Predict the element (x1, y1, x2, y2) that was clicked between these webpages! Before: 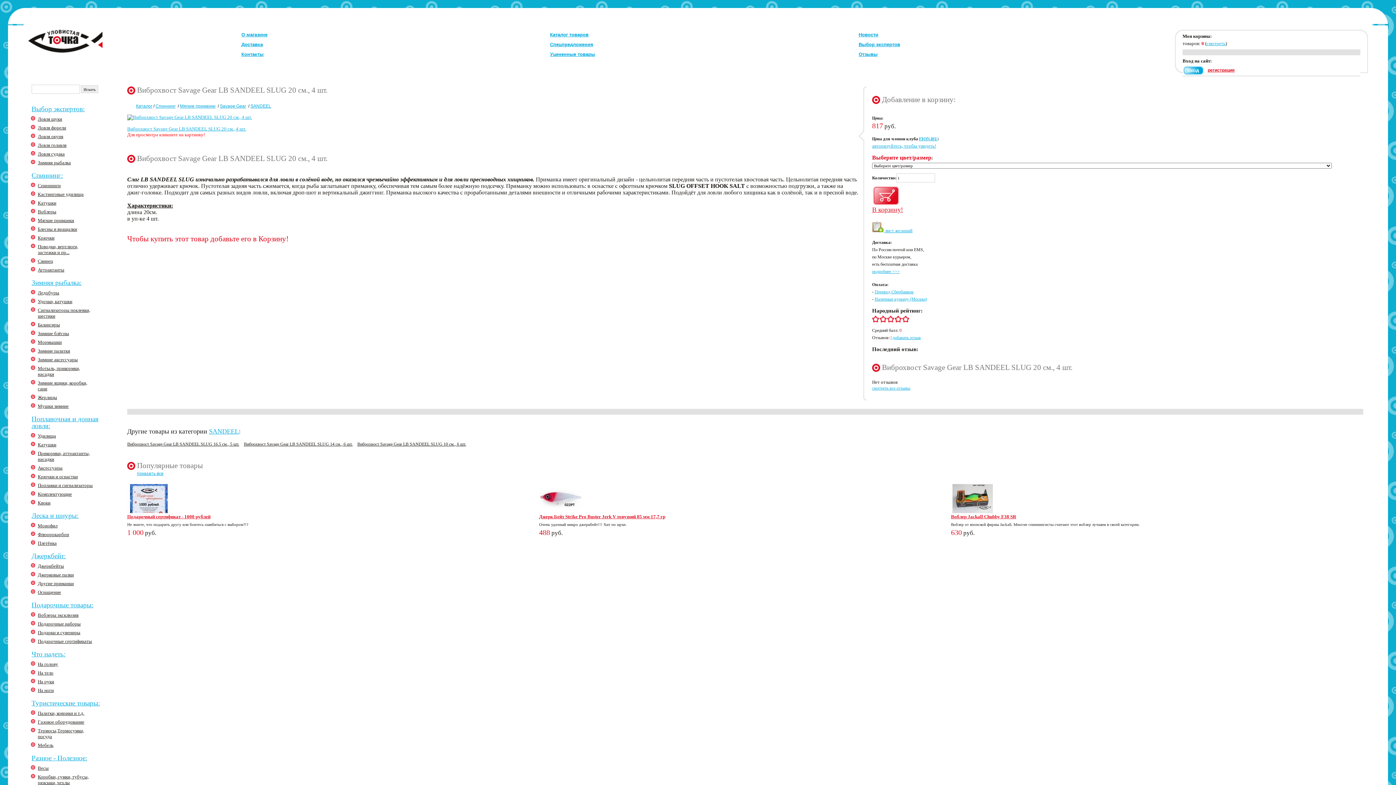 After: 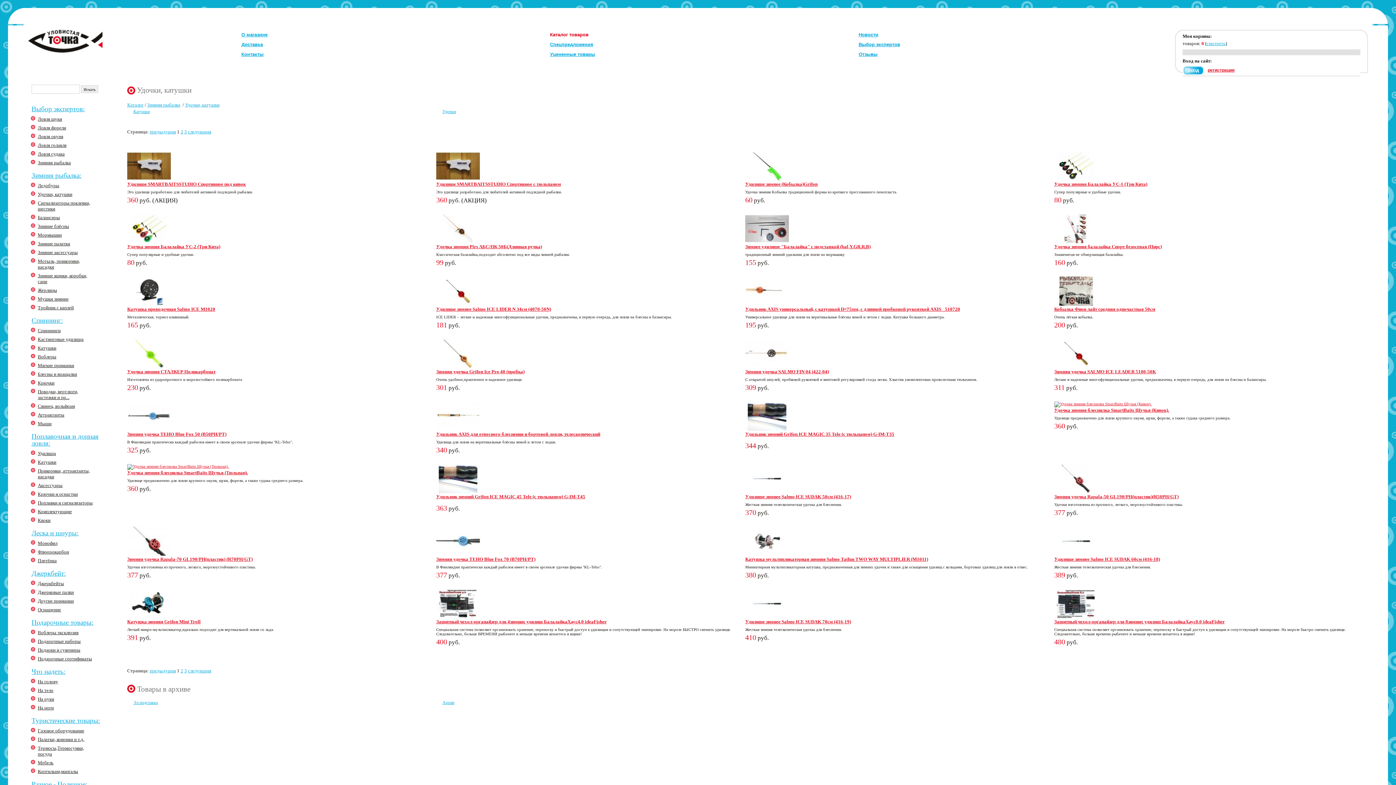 Action: label: Удочки, катушки bbox: (37, 298, 72, 304)